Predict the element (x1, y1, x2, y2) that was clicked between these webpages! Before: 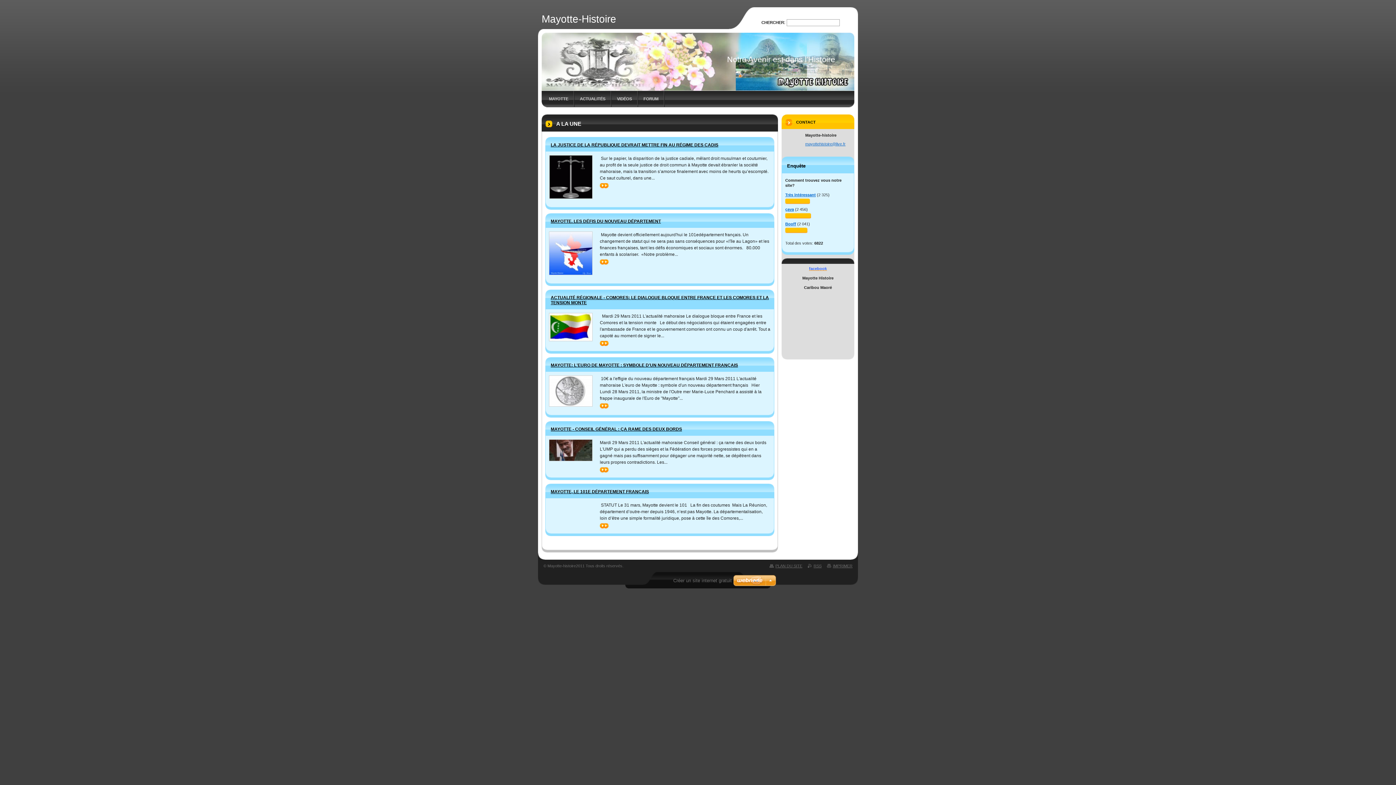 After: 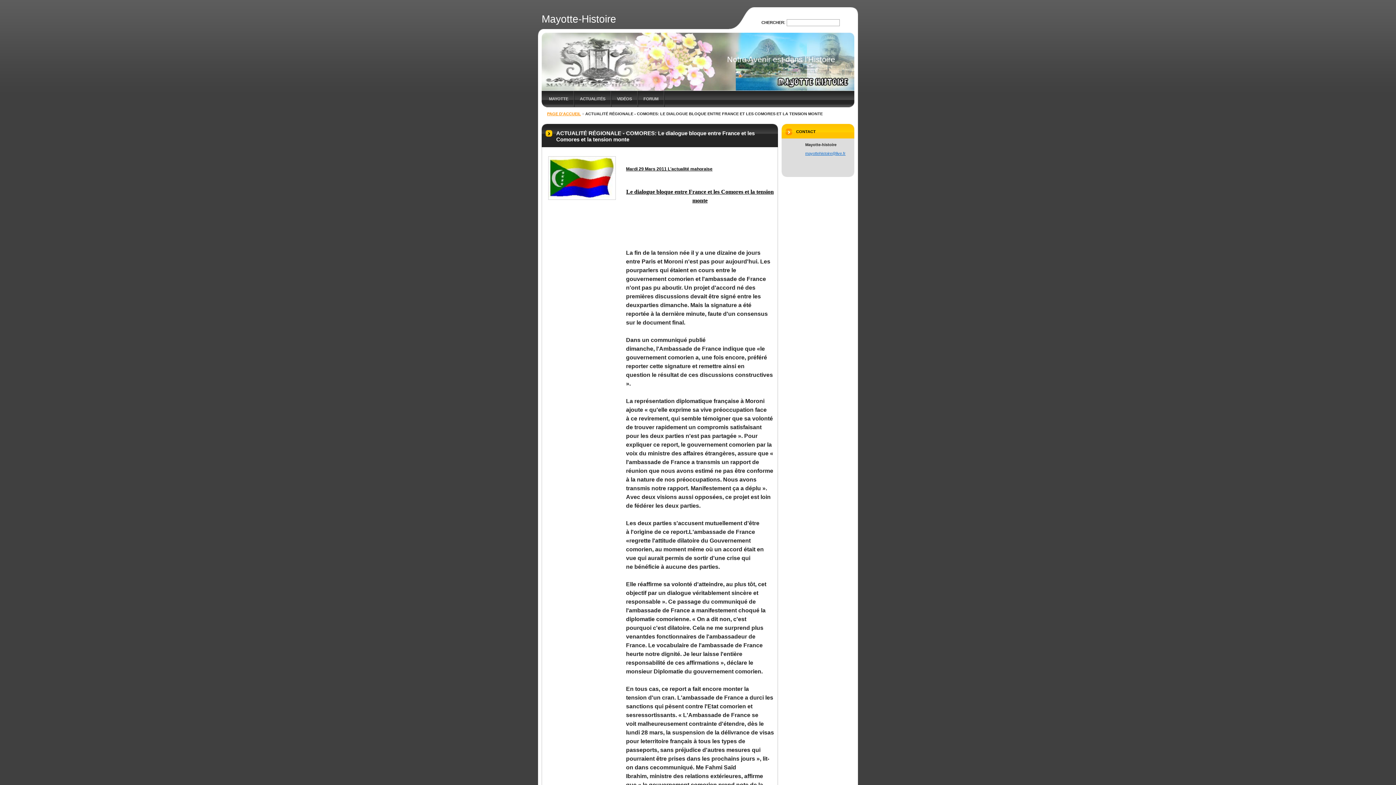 Action: bbox: (549, 313, 592, 341)